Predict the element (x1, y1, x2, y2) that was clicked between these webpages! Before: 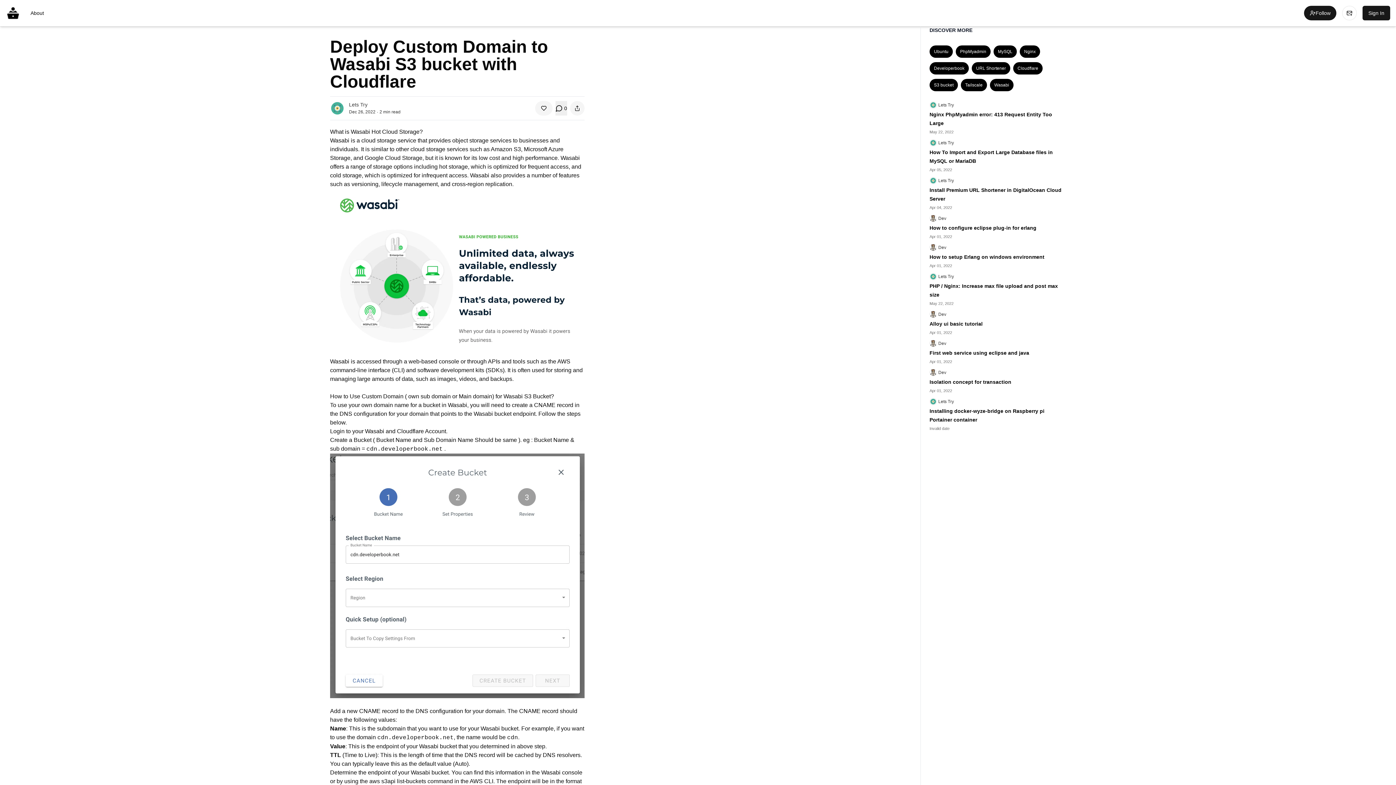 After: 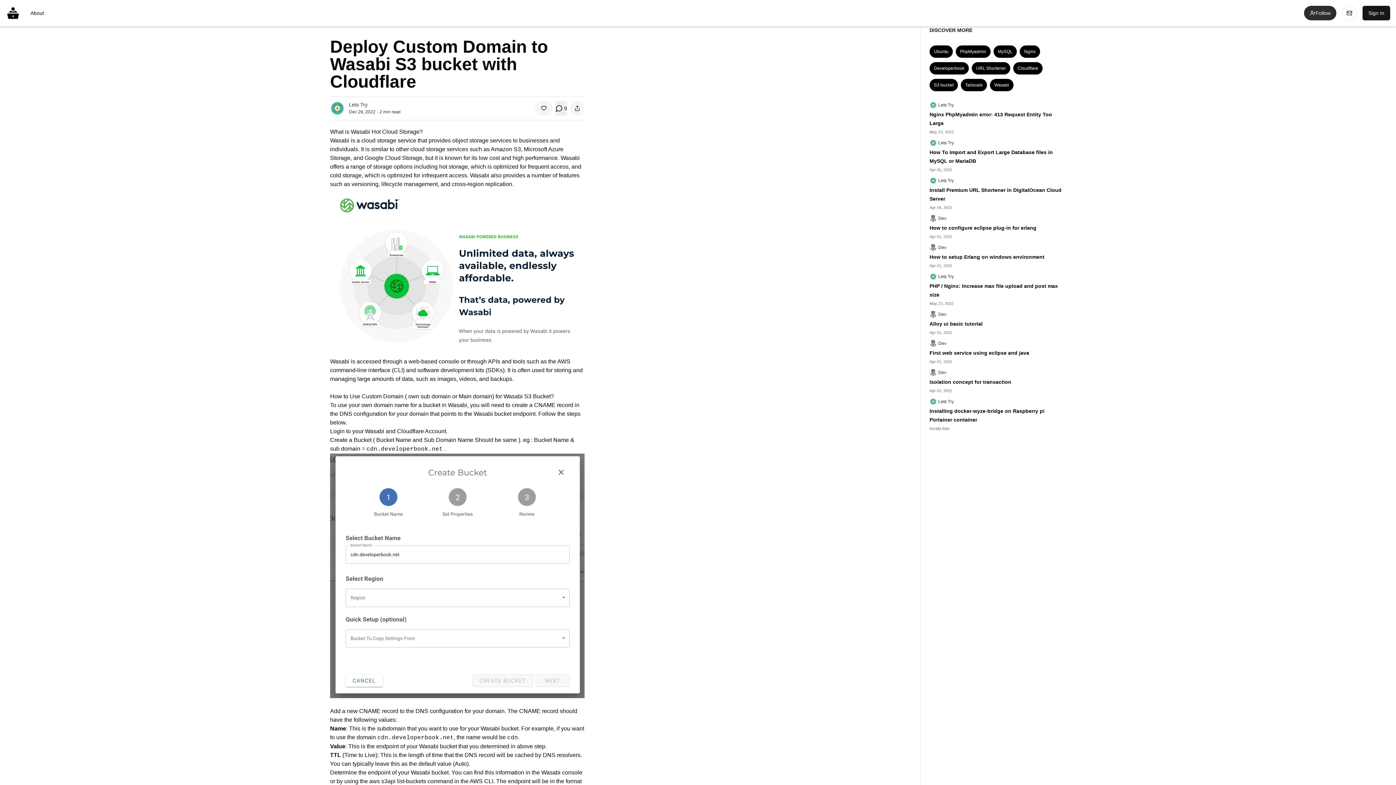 Action: bbox: (1304, 5, 1336, 20) label: Follow